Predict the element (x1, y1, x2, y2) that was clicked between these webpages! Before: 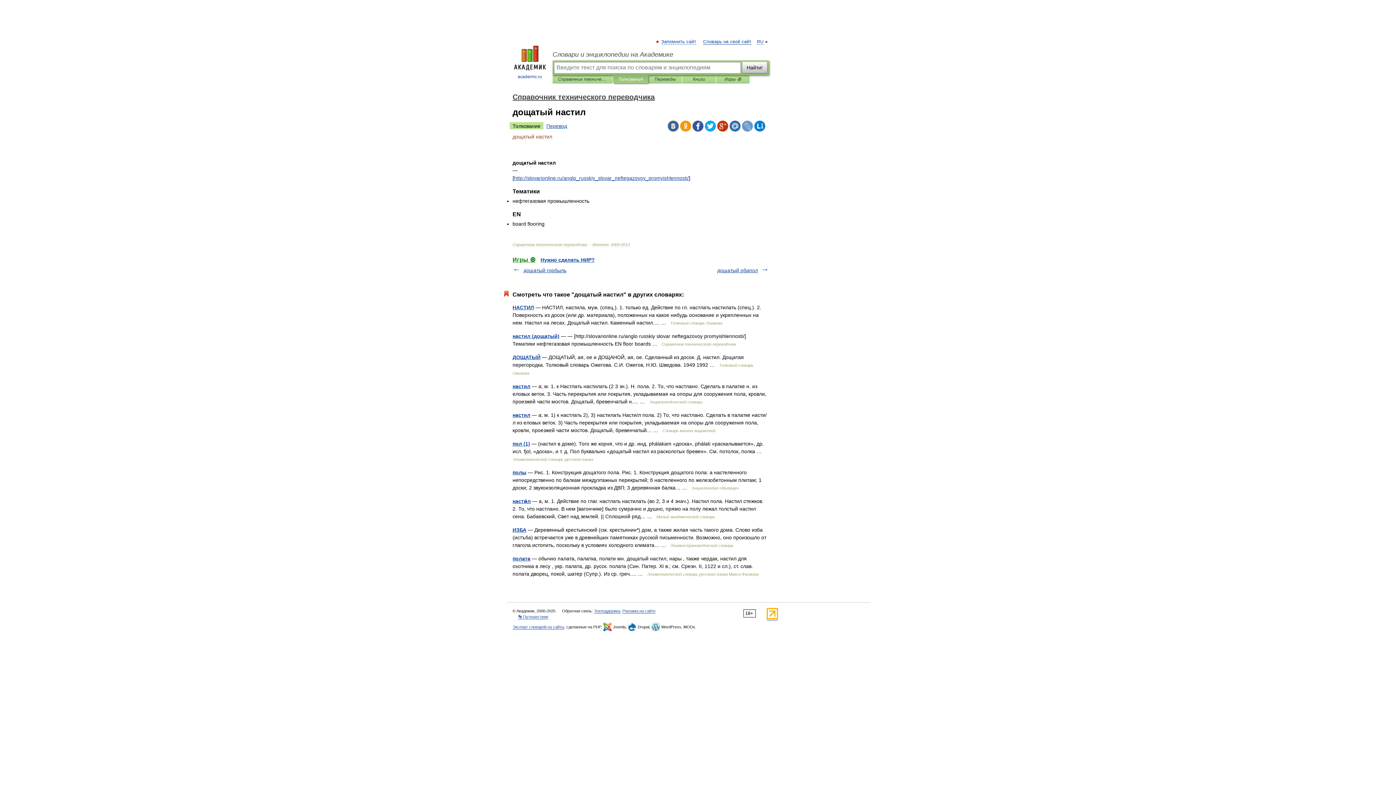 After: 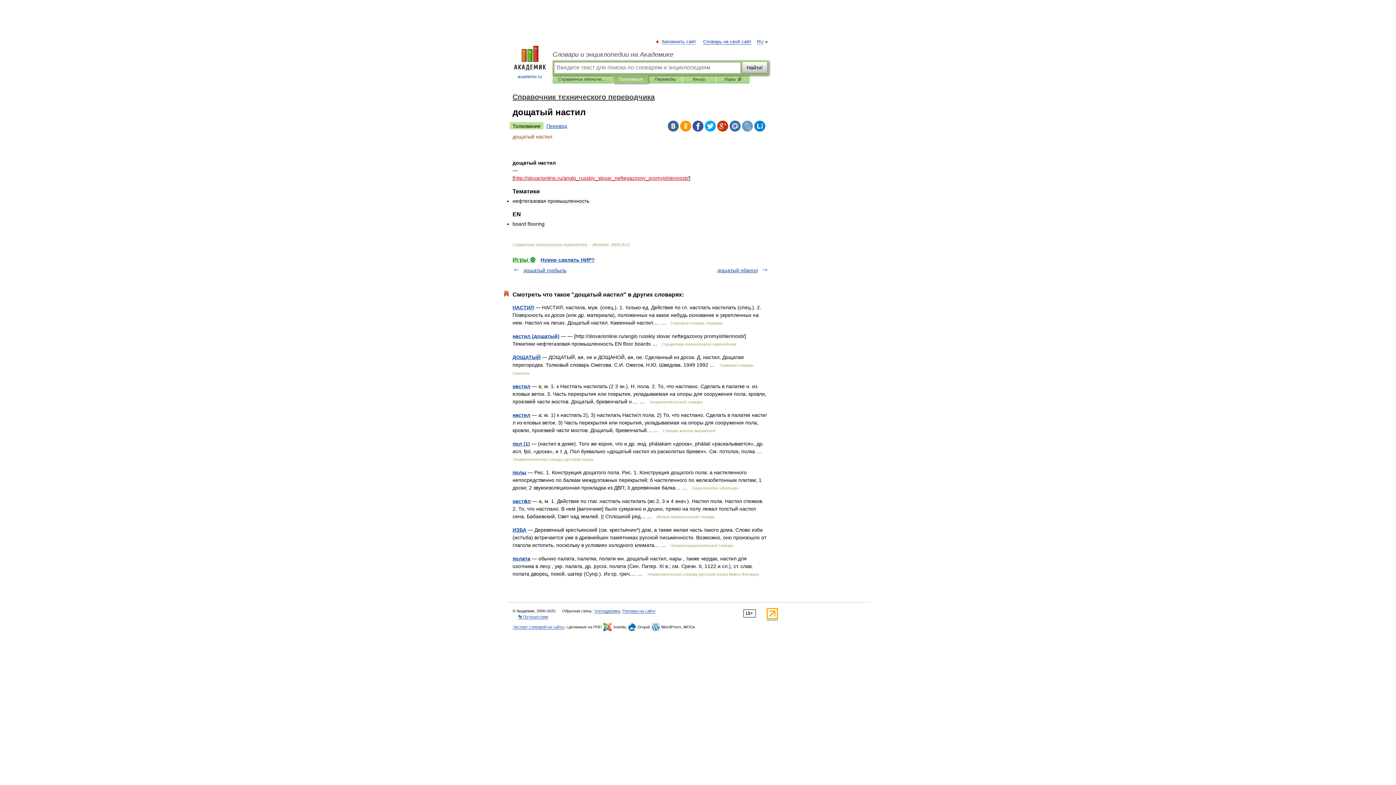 Action: label: http://slovarionline.ru/anglo_russkiy_slovar_neftegazovoy_promyishlennosti/ bbox: (514, 175, 689, 181)